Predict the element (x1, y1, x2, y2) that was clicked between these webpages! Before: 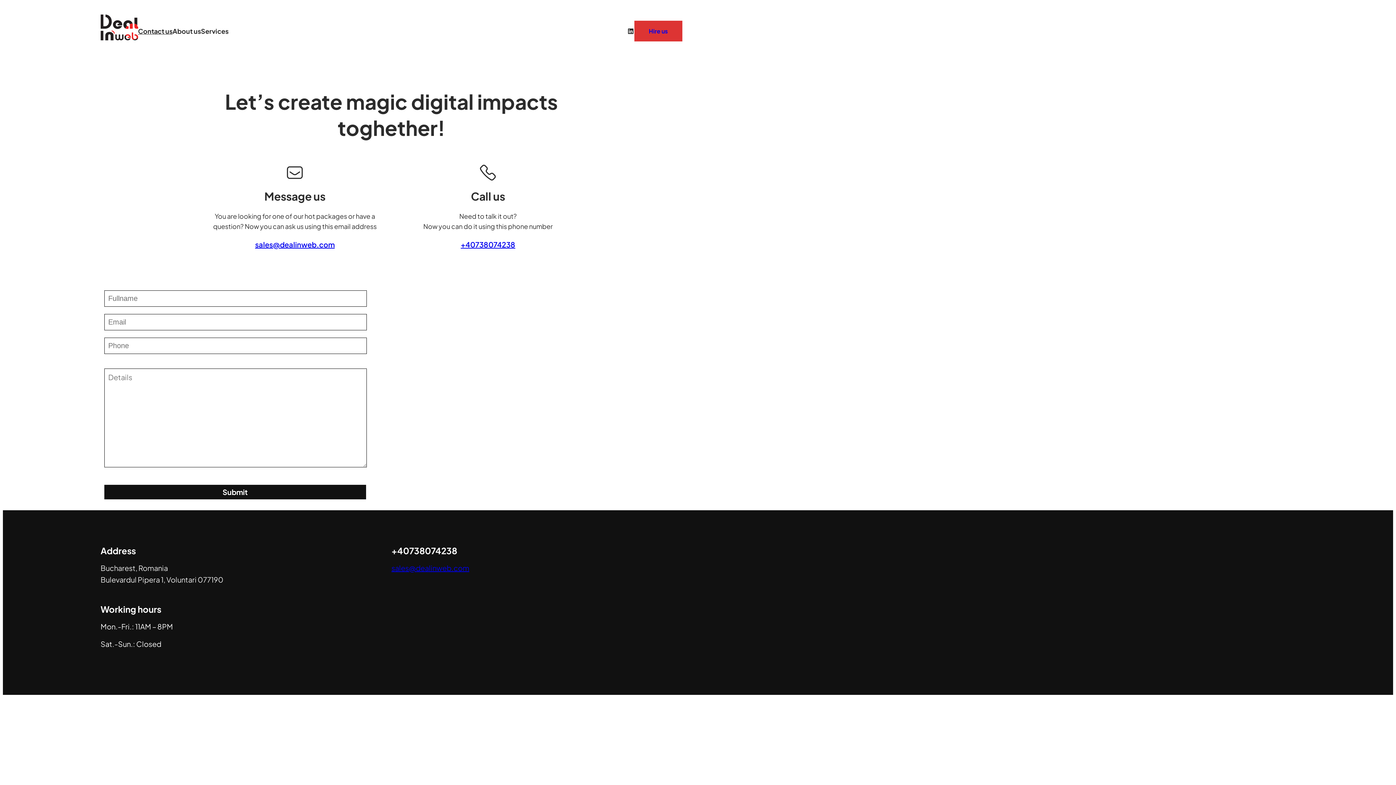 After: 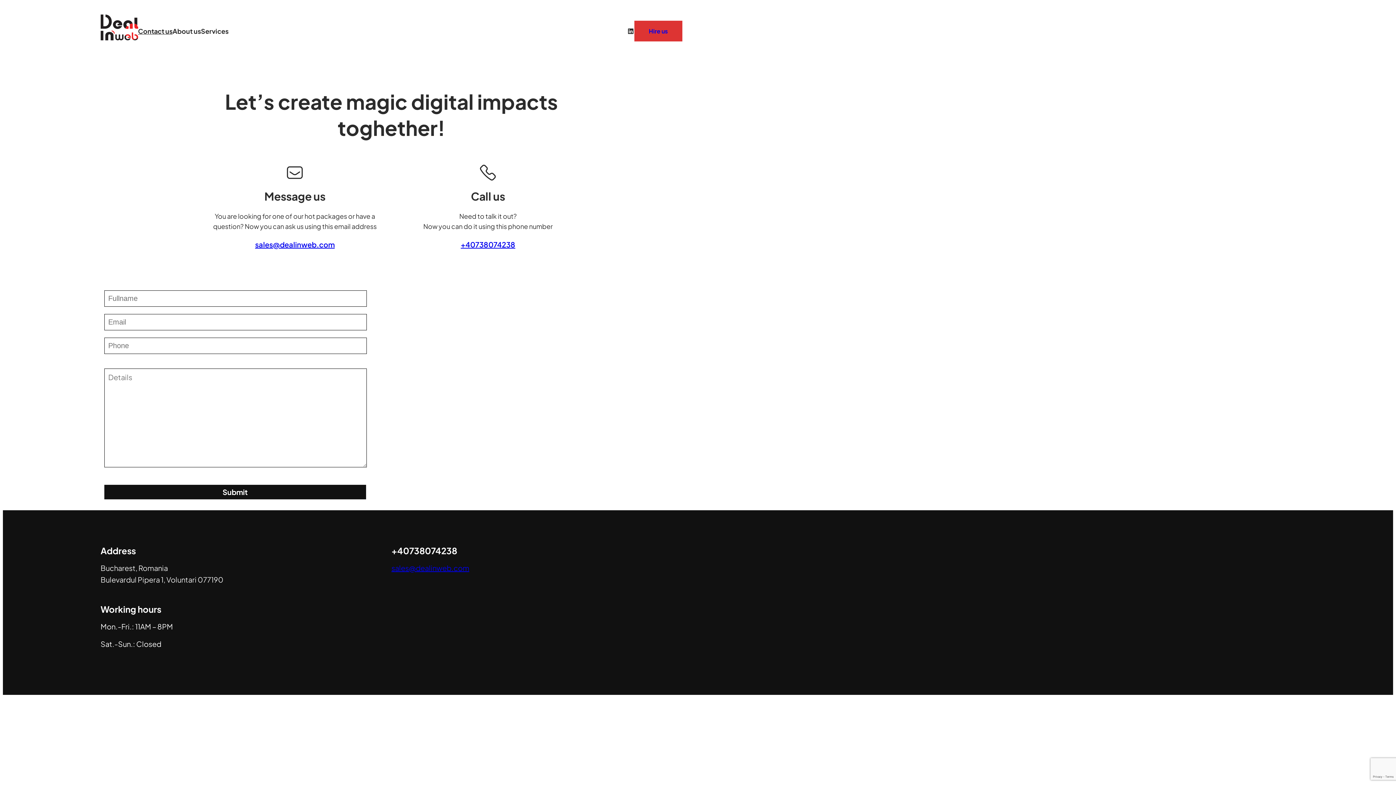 Action: label: sales@dealinweb.com bbox: (391, 563, 469, 572)